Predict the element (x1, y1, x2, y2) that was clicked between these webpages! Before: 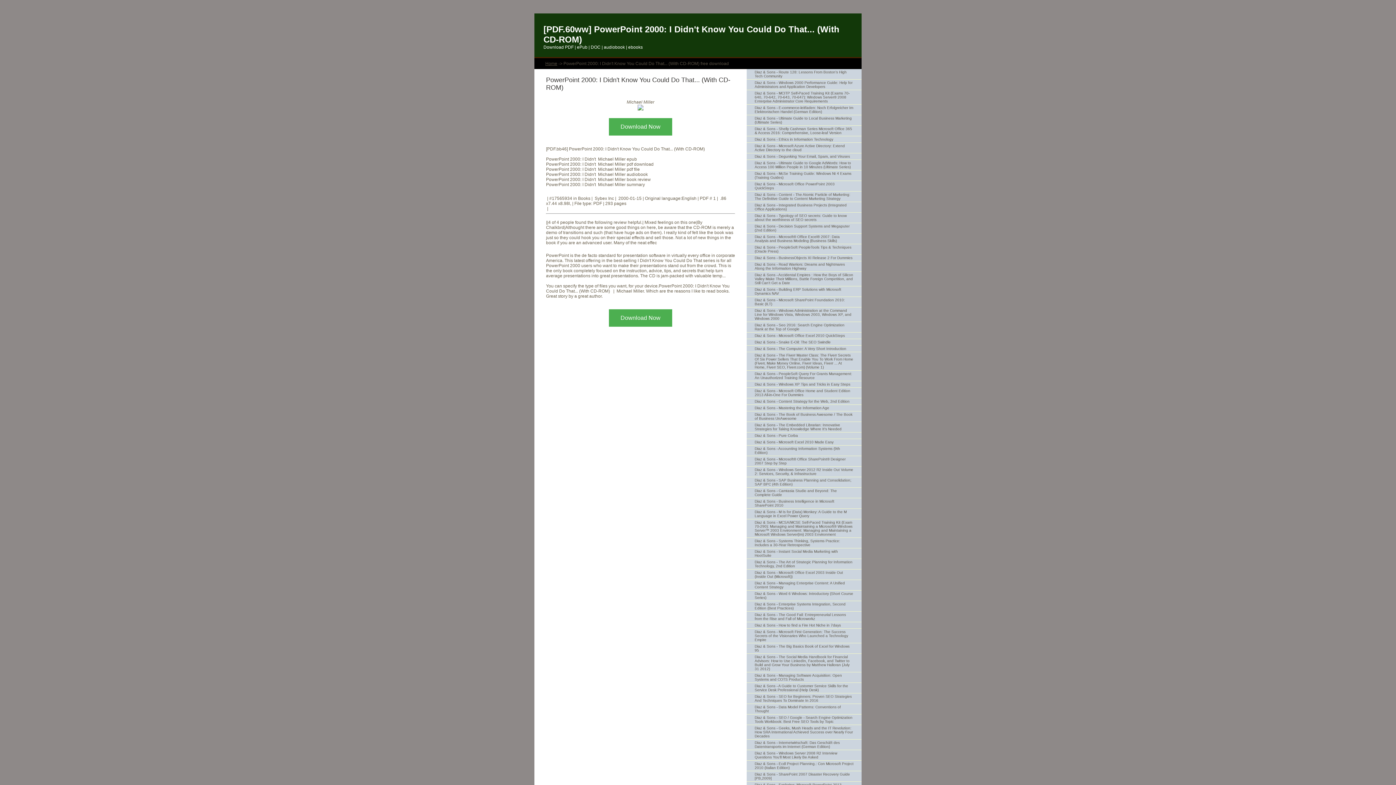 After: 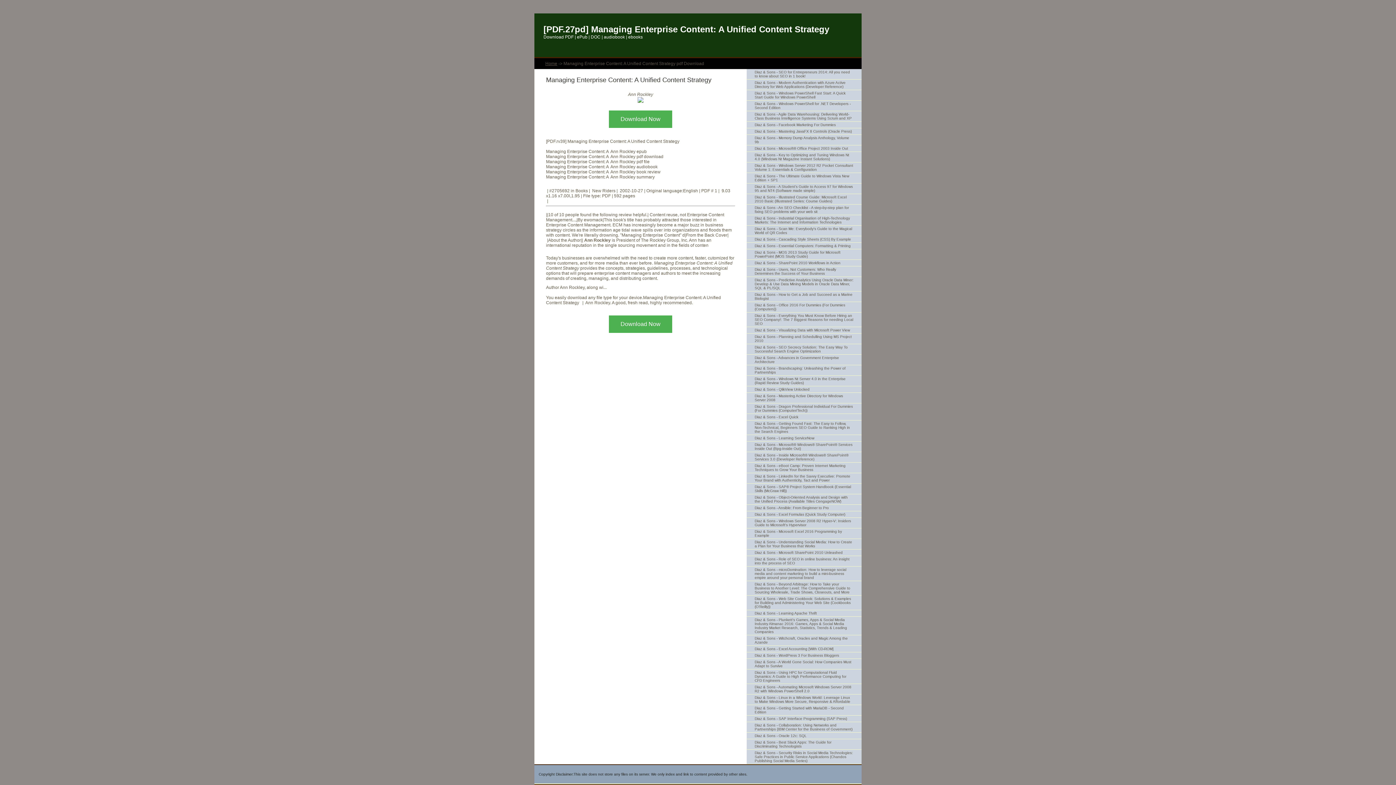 Action: bbox: (746, 580, 861, 590) label: Diaz & Sons - Managing Enterprise Content: A Unified Content Strategy